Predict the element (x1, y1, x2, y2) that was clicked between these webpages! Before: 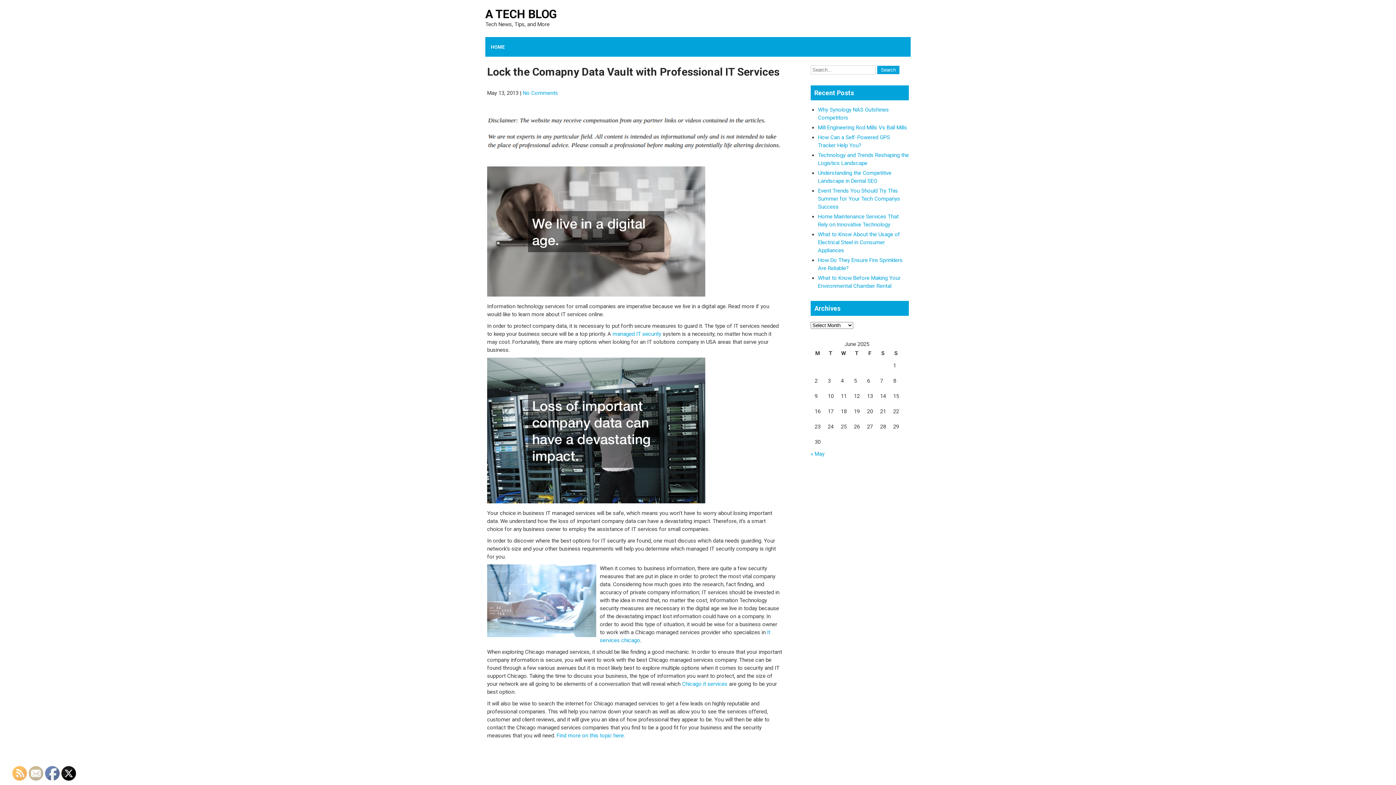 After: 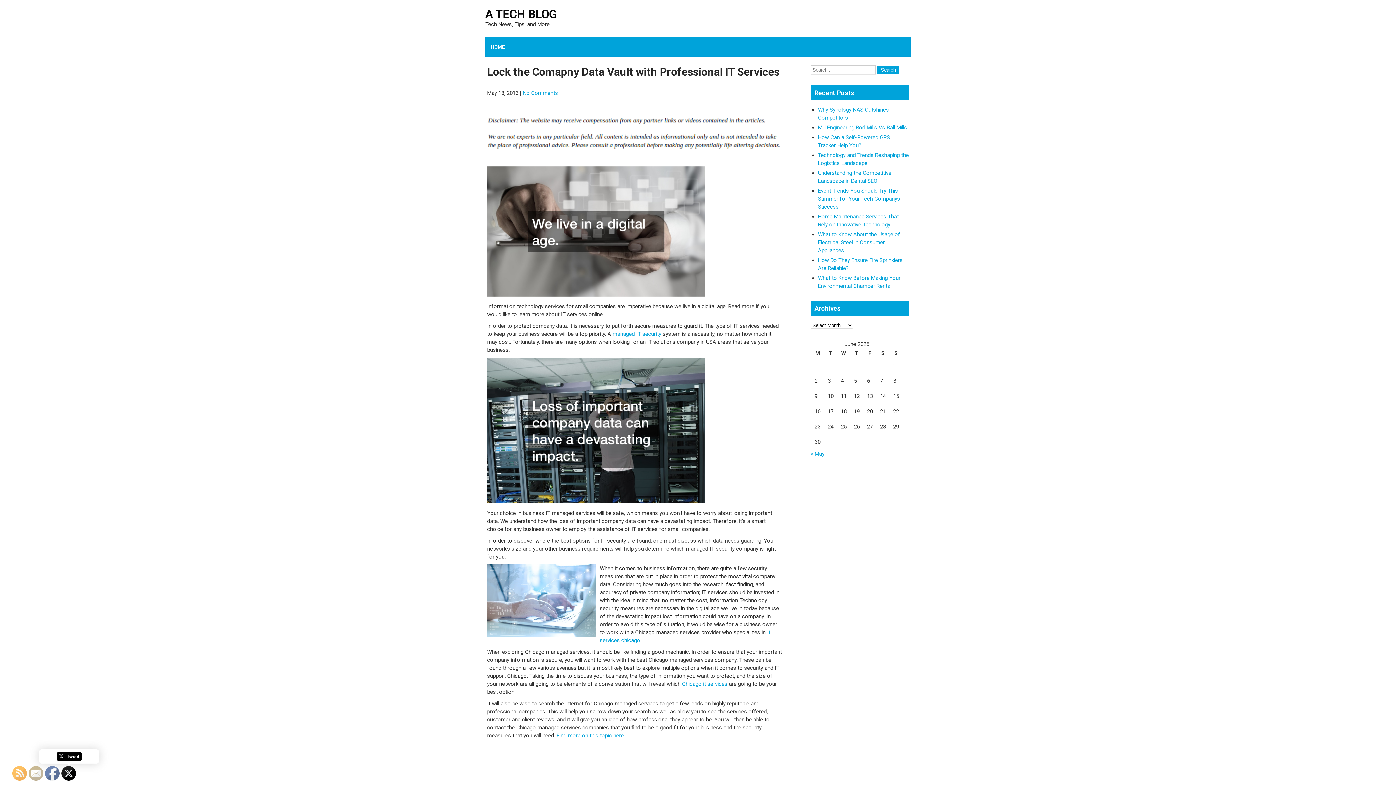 Action: bbox: (61, 766, 76, 781)